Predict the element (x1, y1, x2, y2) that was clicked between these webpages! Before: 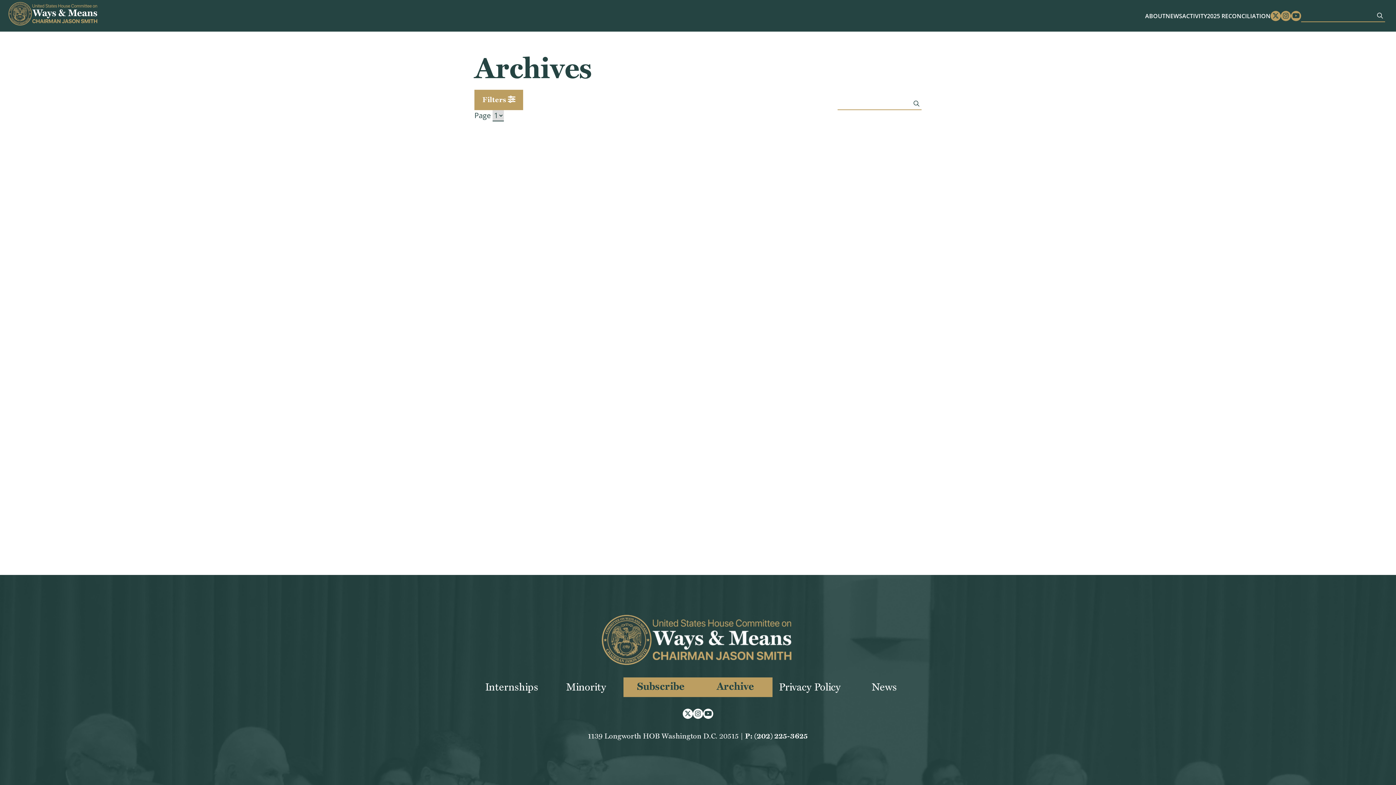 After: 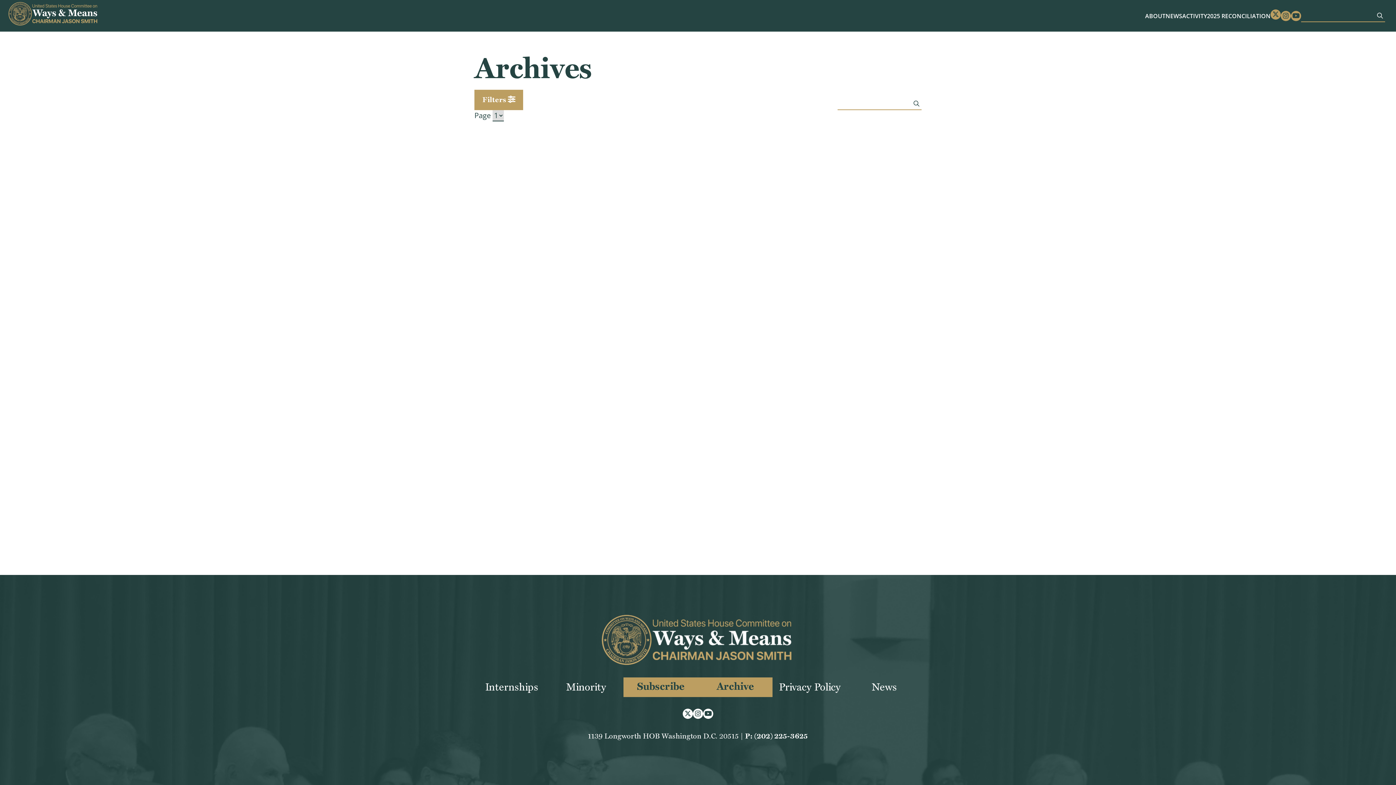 Action: label: Twitter bbox: (1270, 10, 1281, 20)